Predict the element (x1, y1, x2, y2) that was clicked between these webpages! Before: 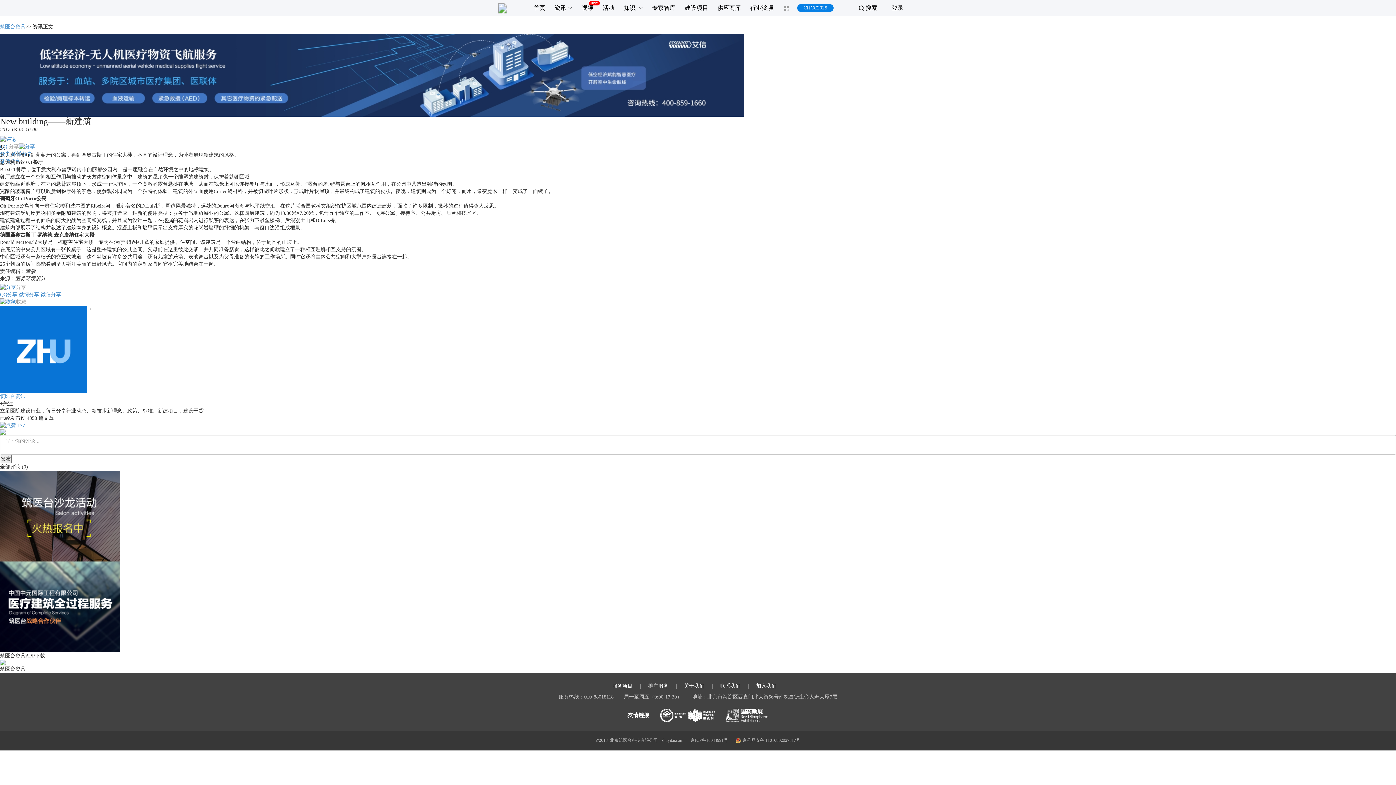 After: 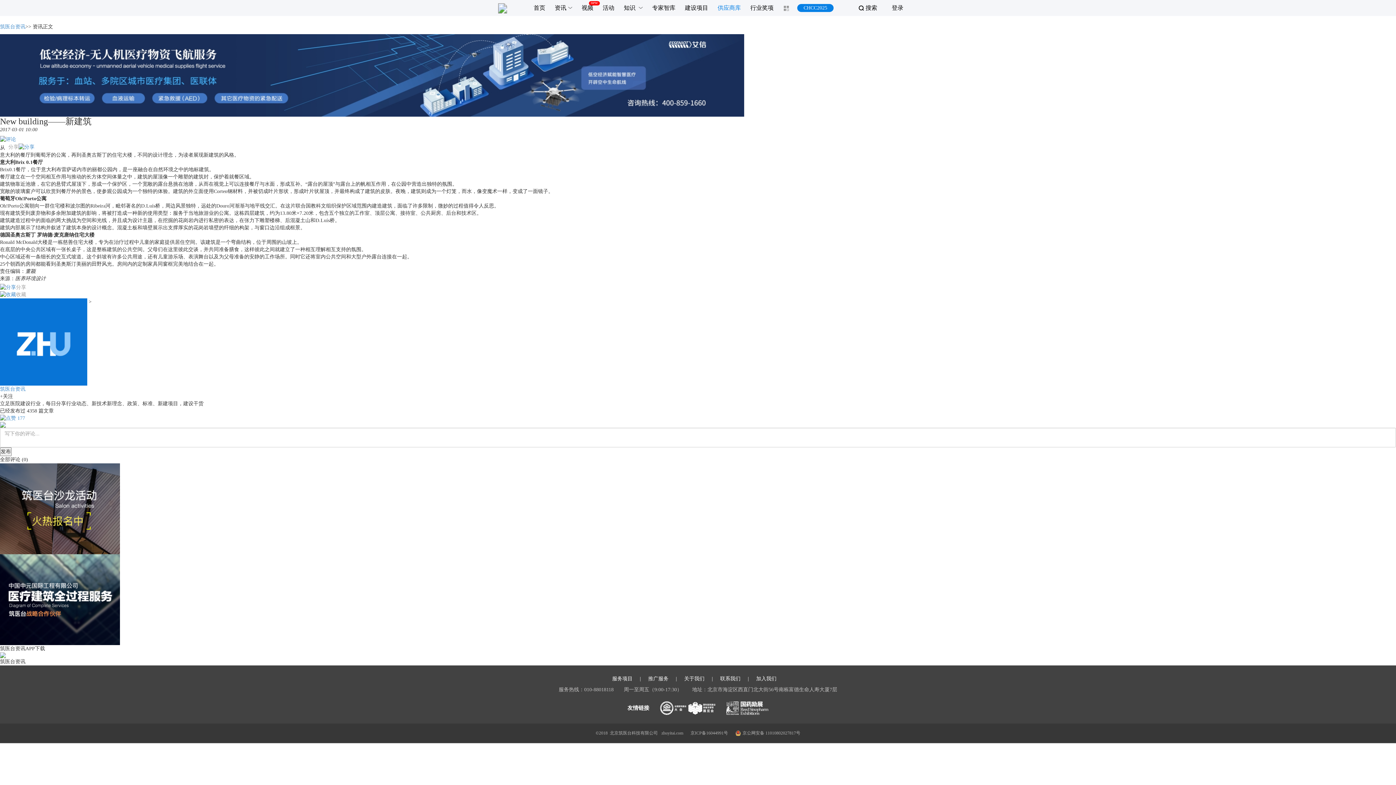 Action: bbox: (717, 5, 741, 10) label: 供应商库